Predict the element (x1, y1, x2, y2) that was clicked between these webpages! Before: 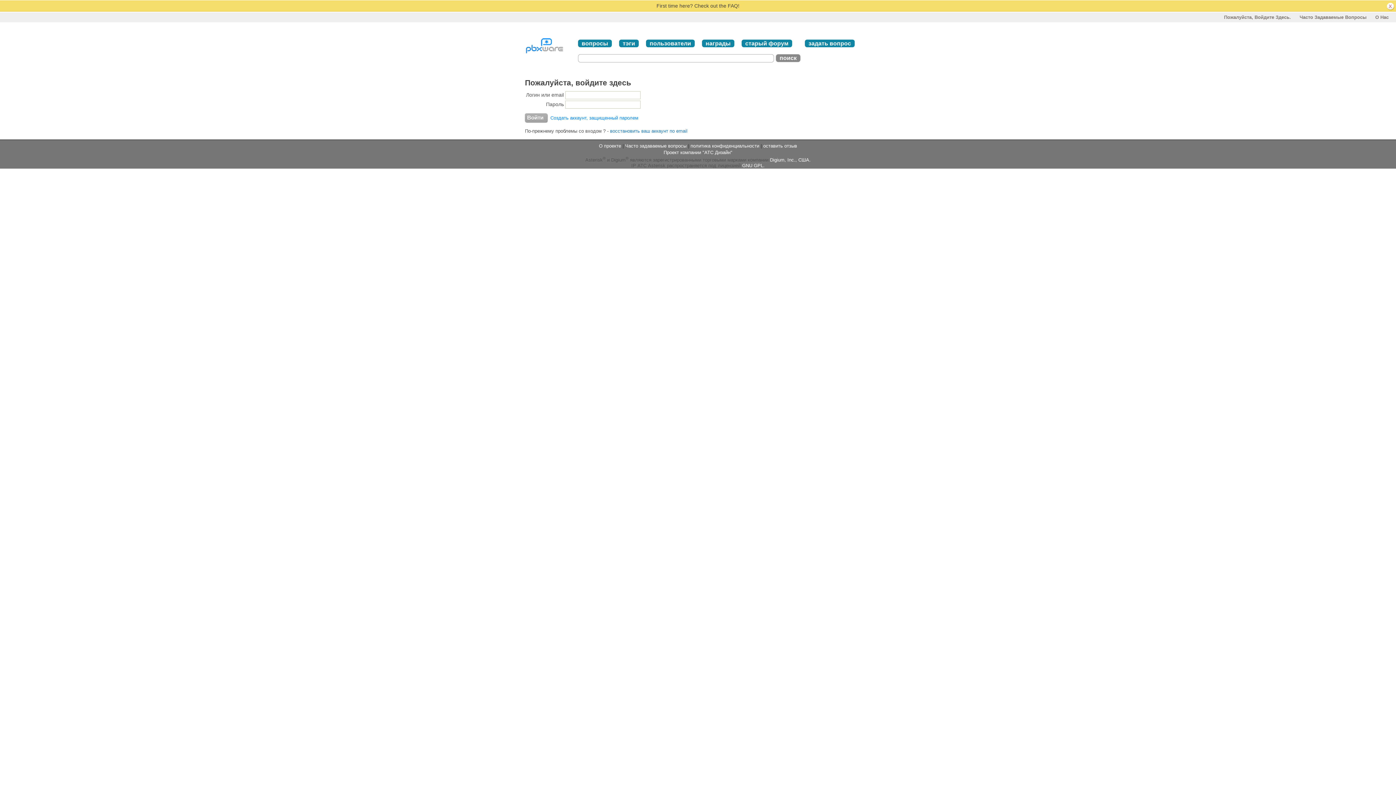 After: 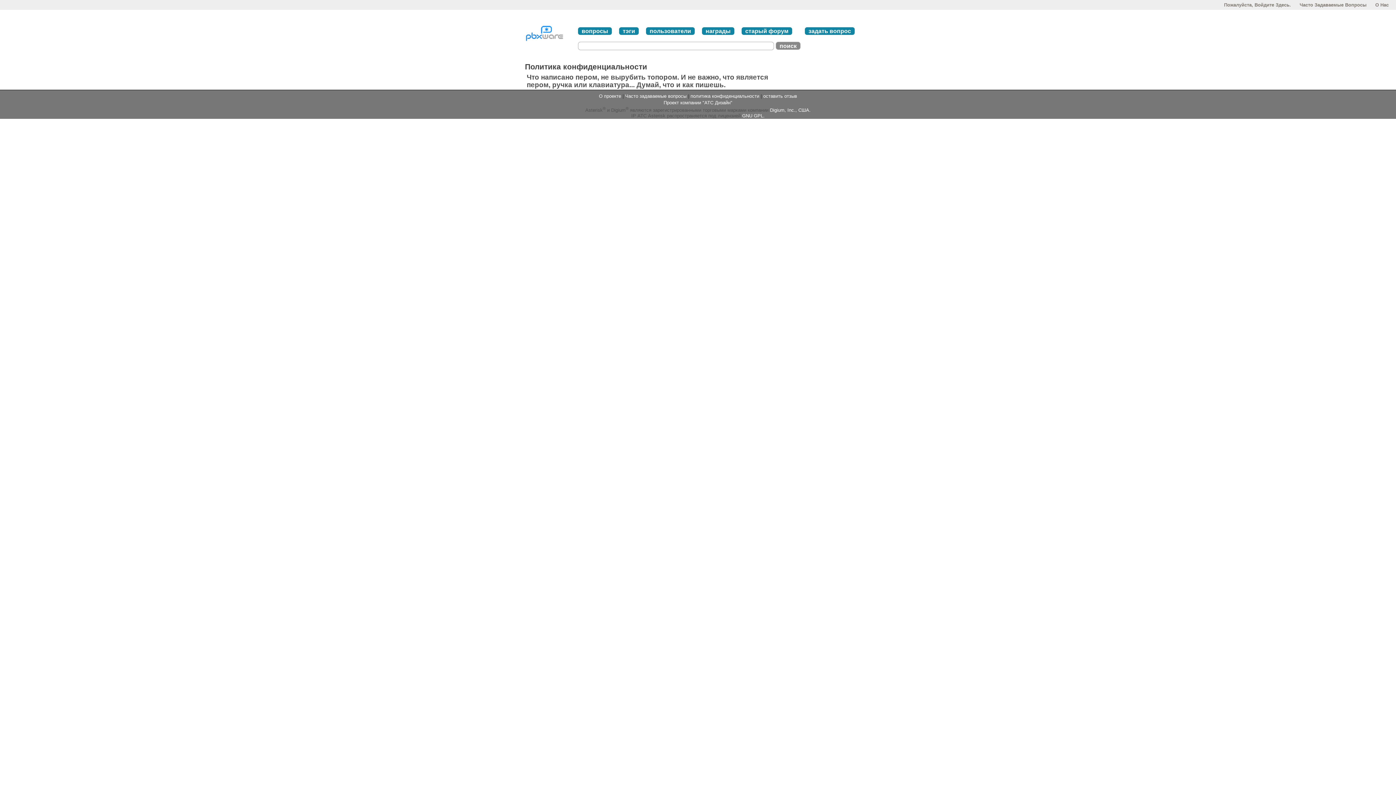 Action: bbox: (690, 143, 759, 148) label: политика конфиденциальности